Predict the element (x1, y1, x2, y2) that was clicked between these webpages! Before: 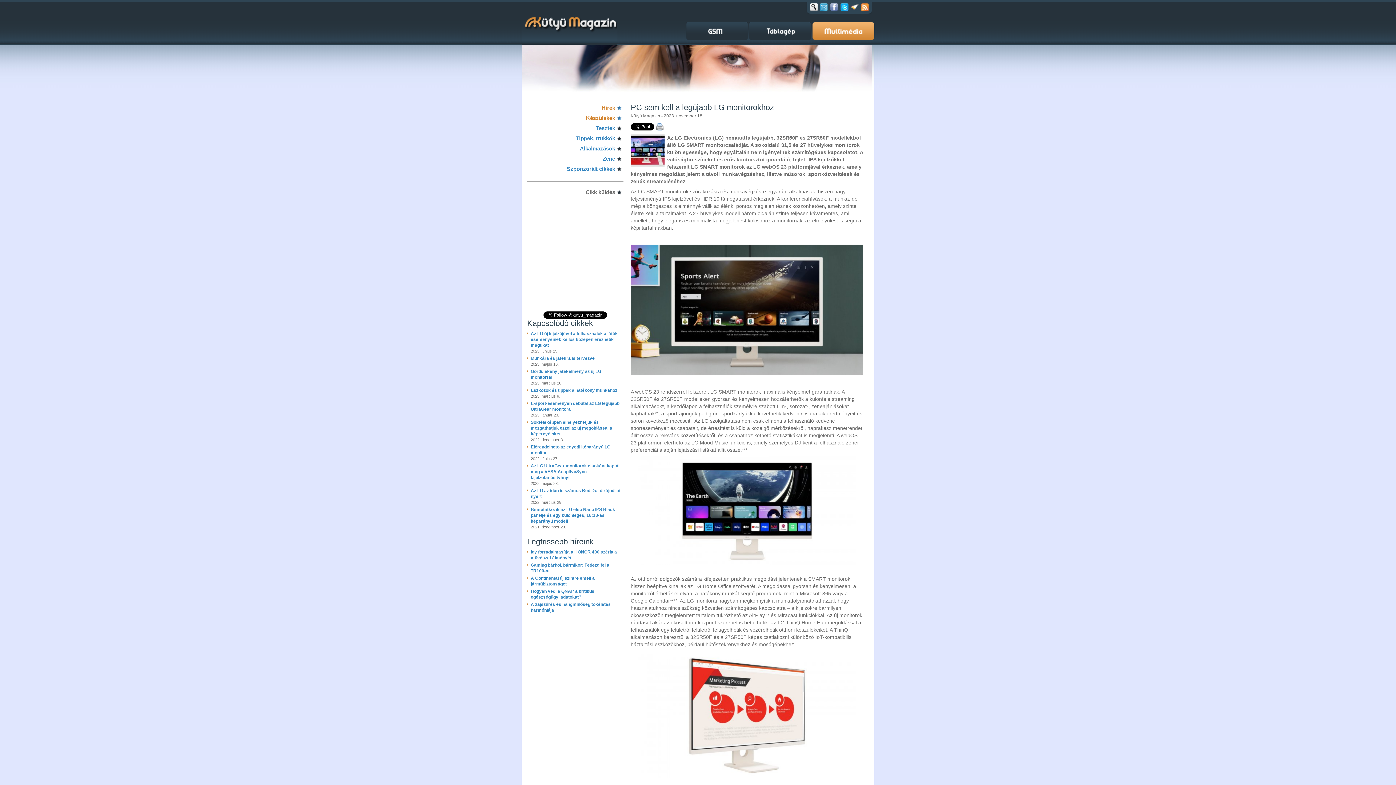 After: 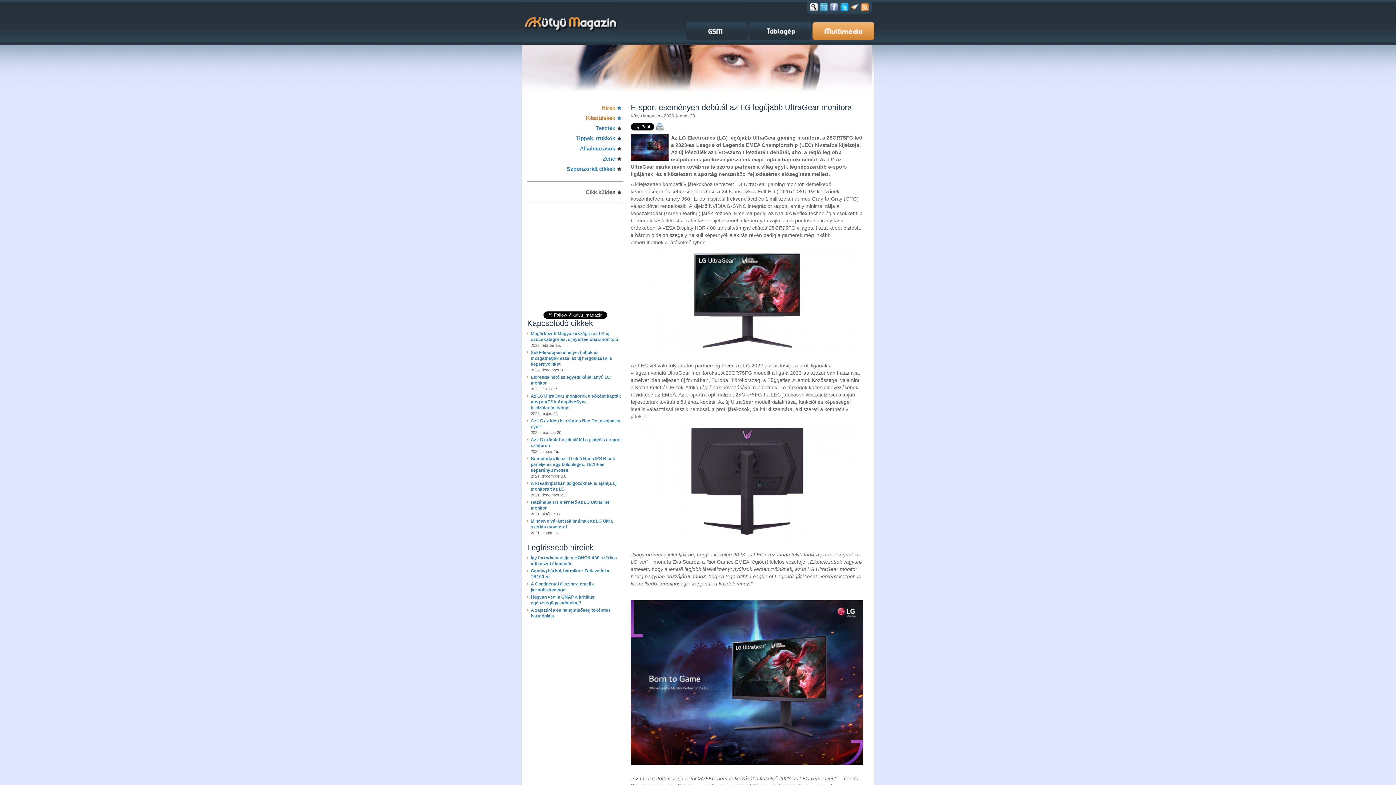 Action: bbox: (530, 400, 623, 412) label: E-sport-eseményen debütál az LG legújabb UltraGear monitora